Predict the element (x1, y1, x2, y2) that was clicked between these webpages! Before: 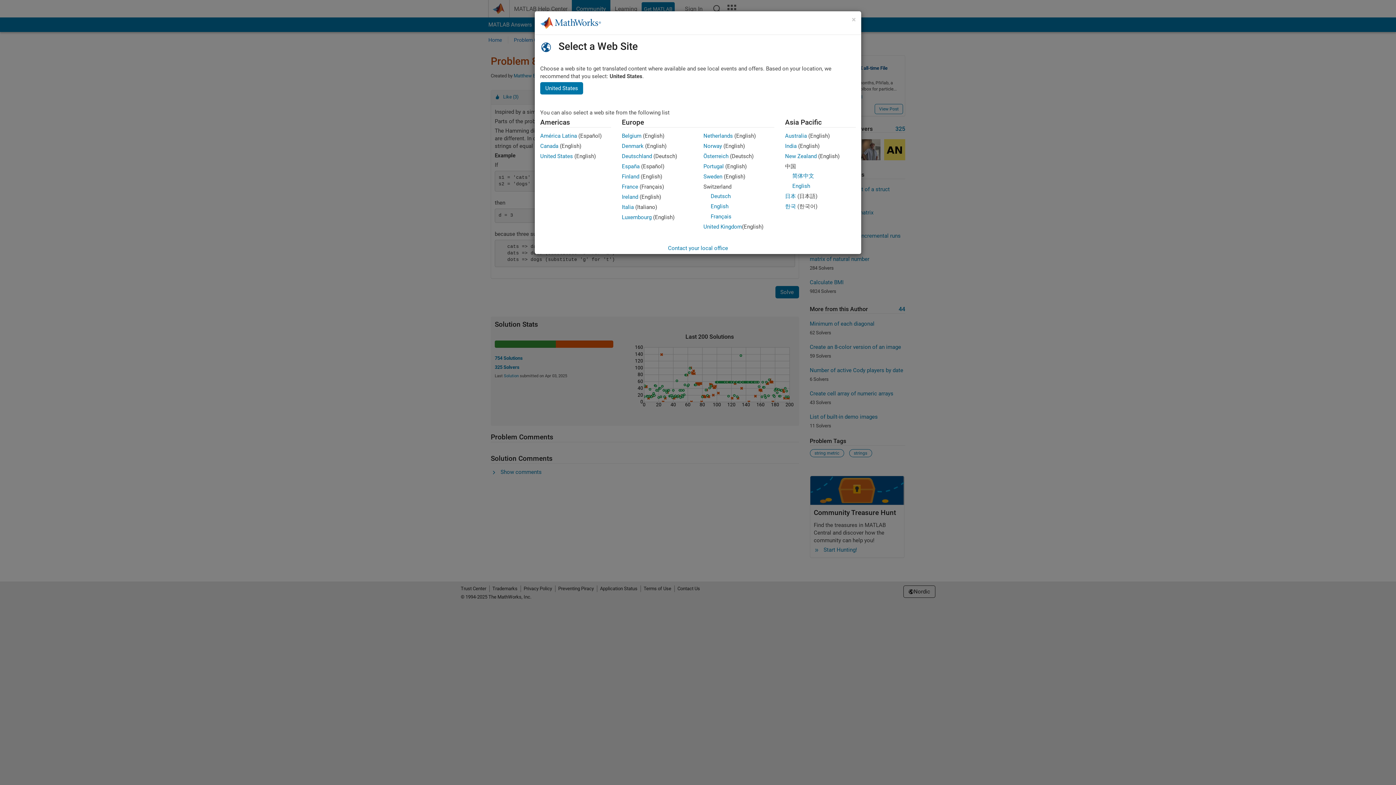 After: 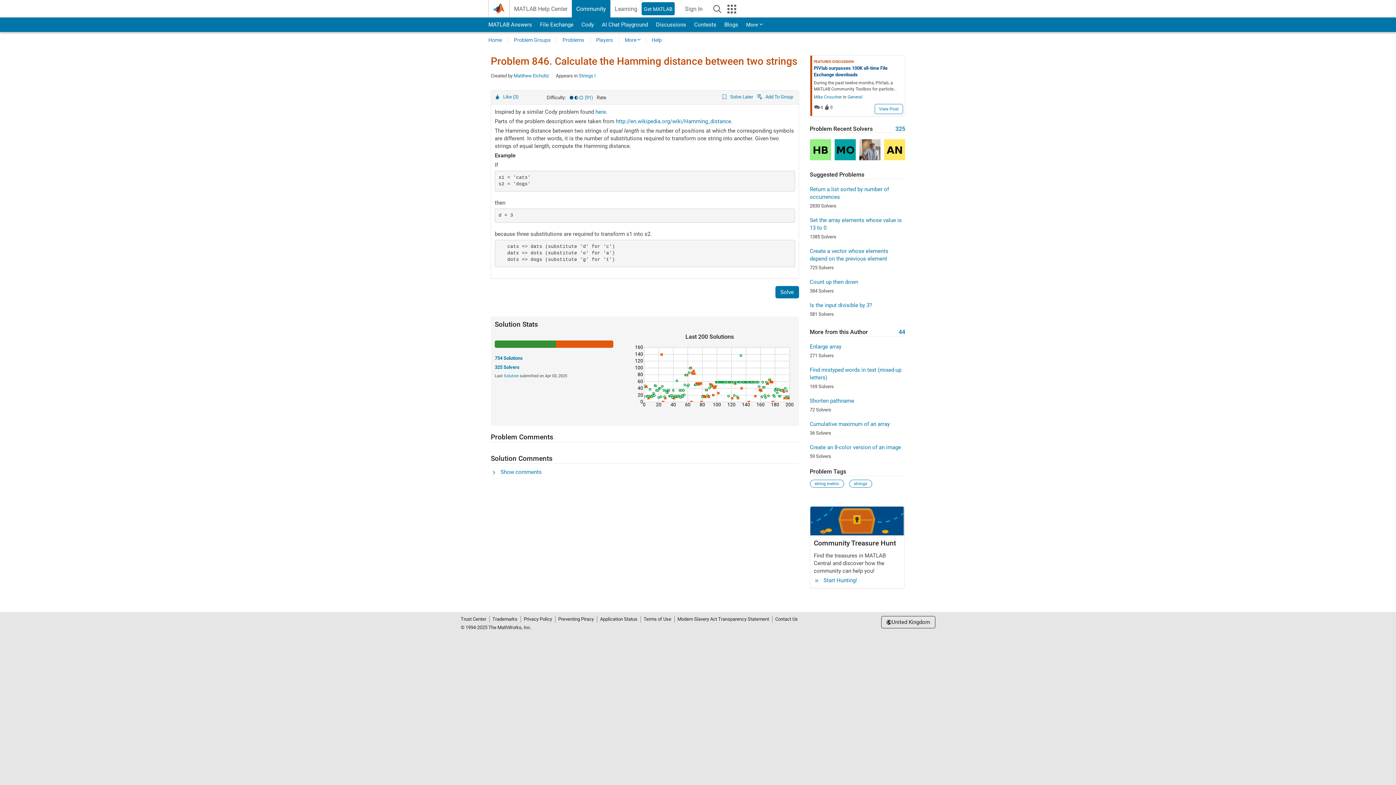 Action: label: United Kingdom bbox: (703, 223, 742, 230)